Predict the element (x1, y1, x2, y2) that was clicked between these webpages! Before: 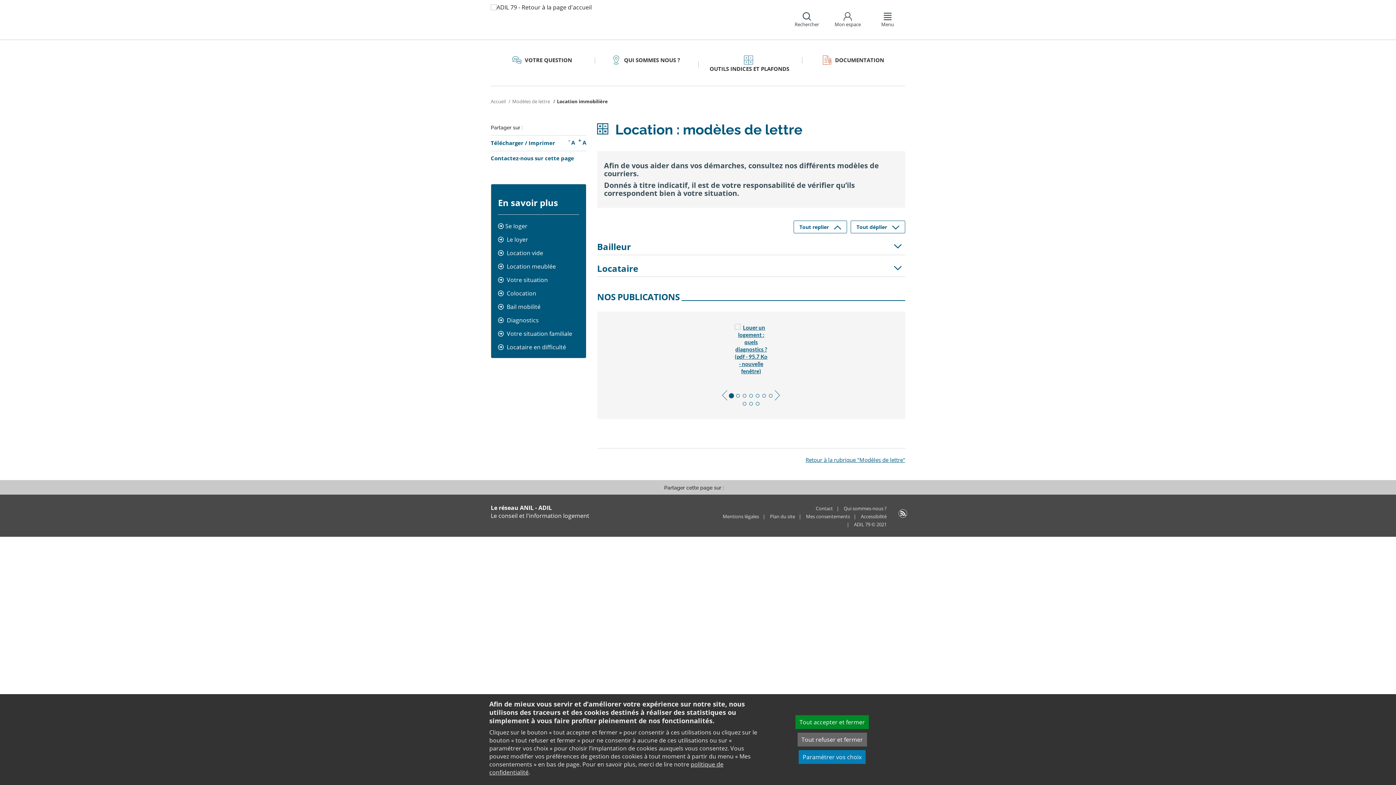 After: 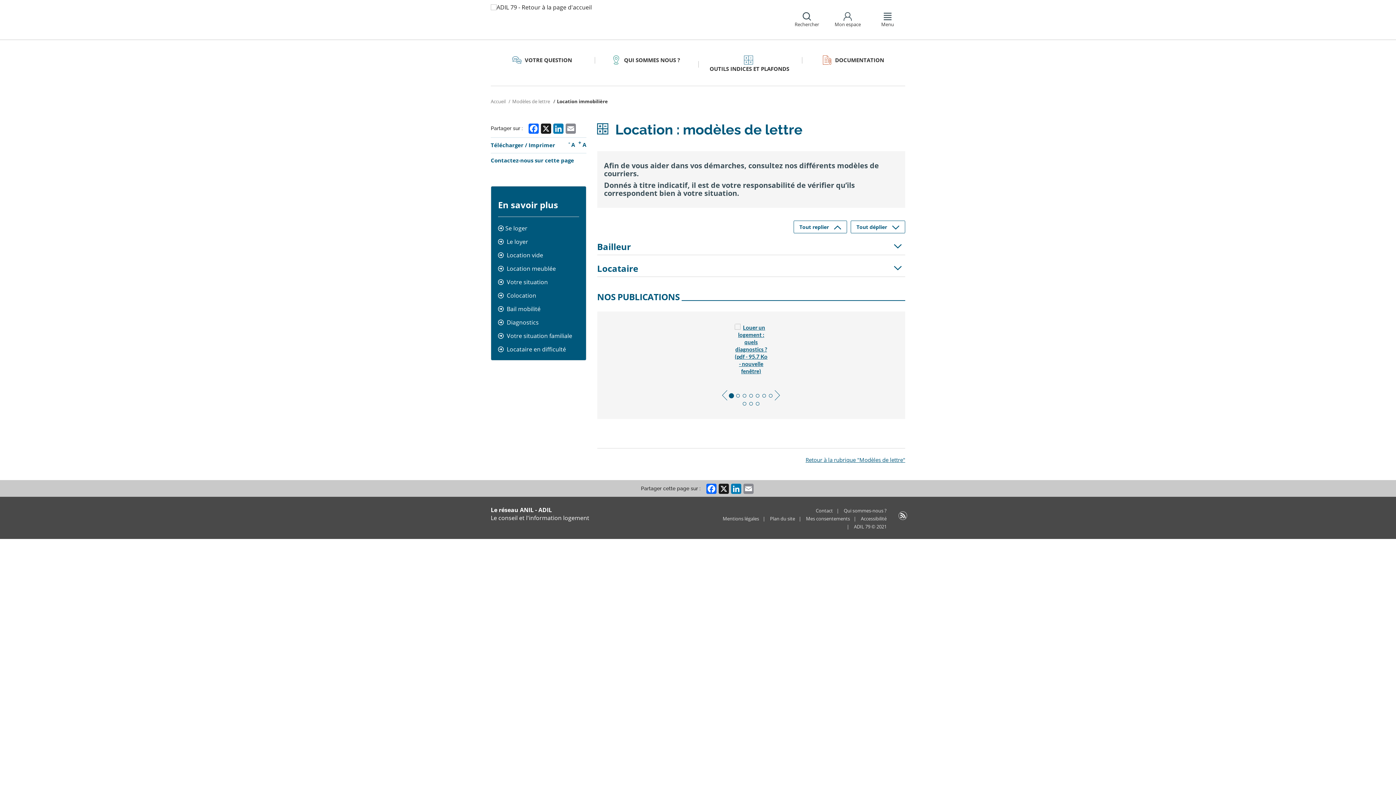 Action: label: Tout accepter et fermer bbox: (795, 715, 869, 729)